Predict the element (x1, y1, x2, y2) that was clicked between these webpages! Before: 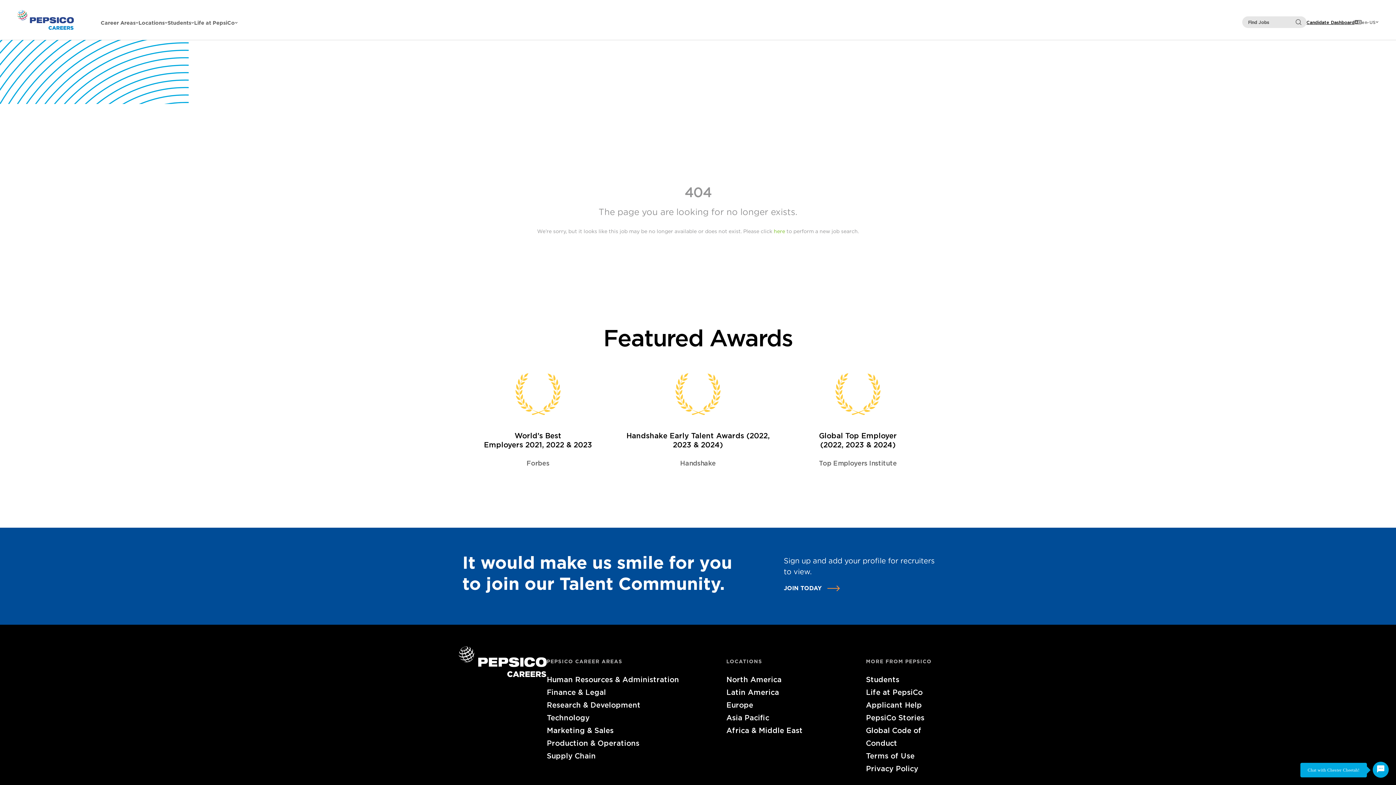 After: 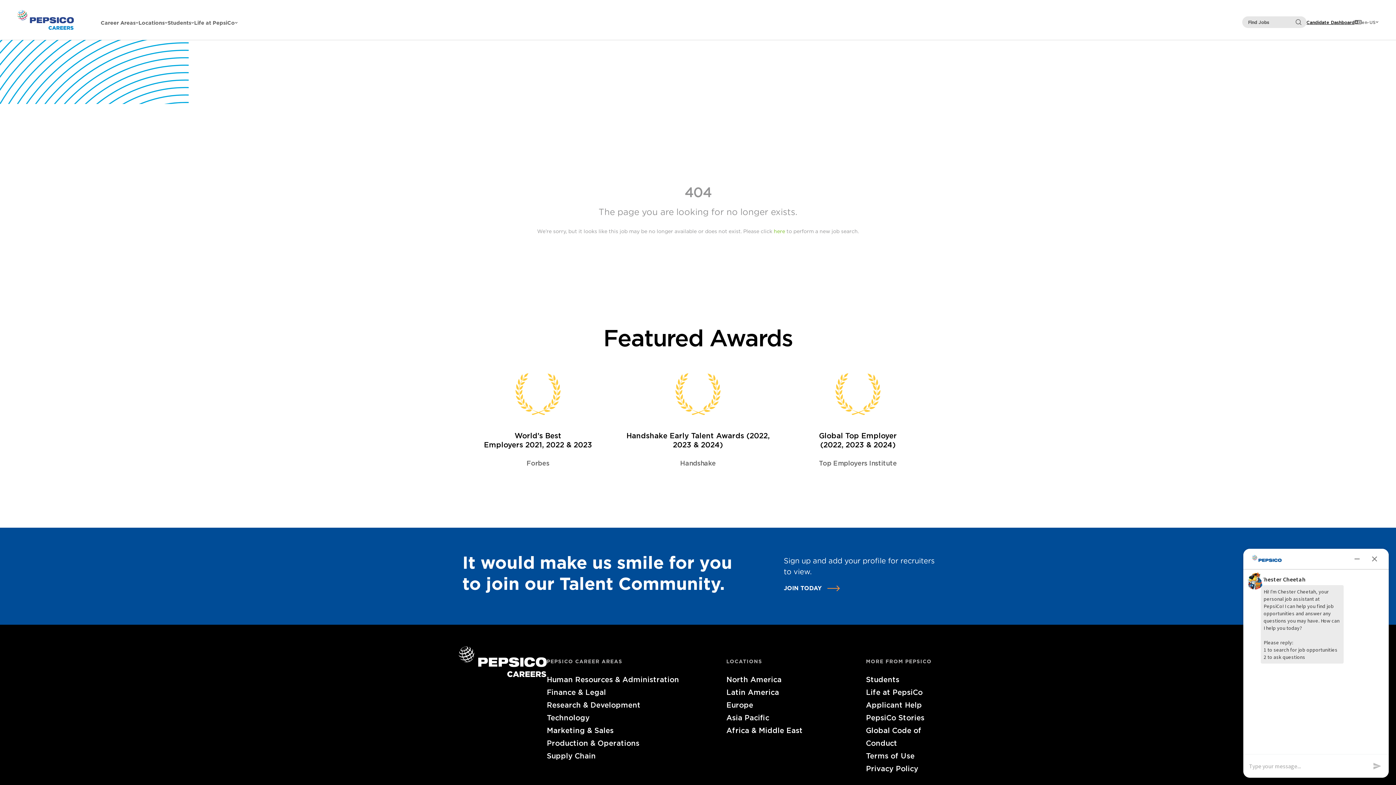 Action: bbox: (1373, 762, 1389, 778) label: Chat Widget Button